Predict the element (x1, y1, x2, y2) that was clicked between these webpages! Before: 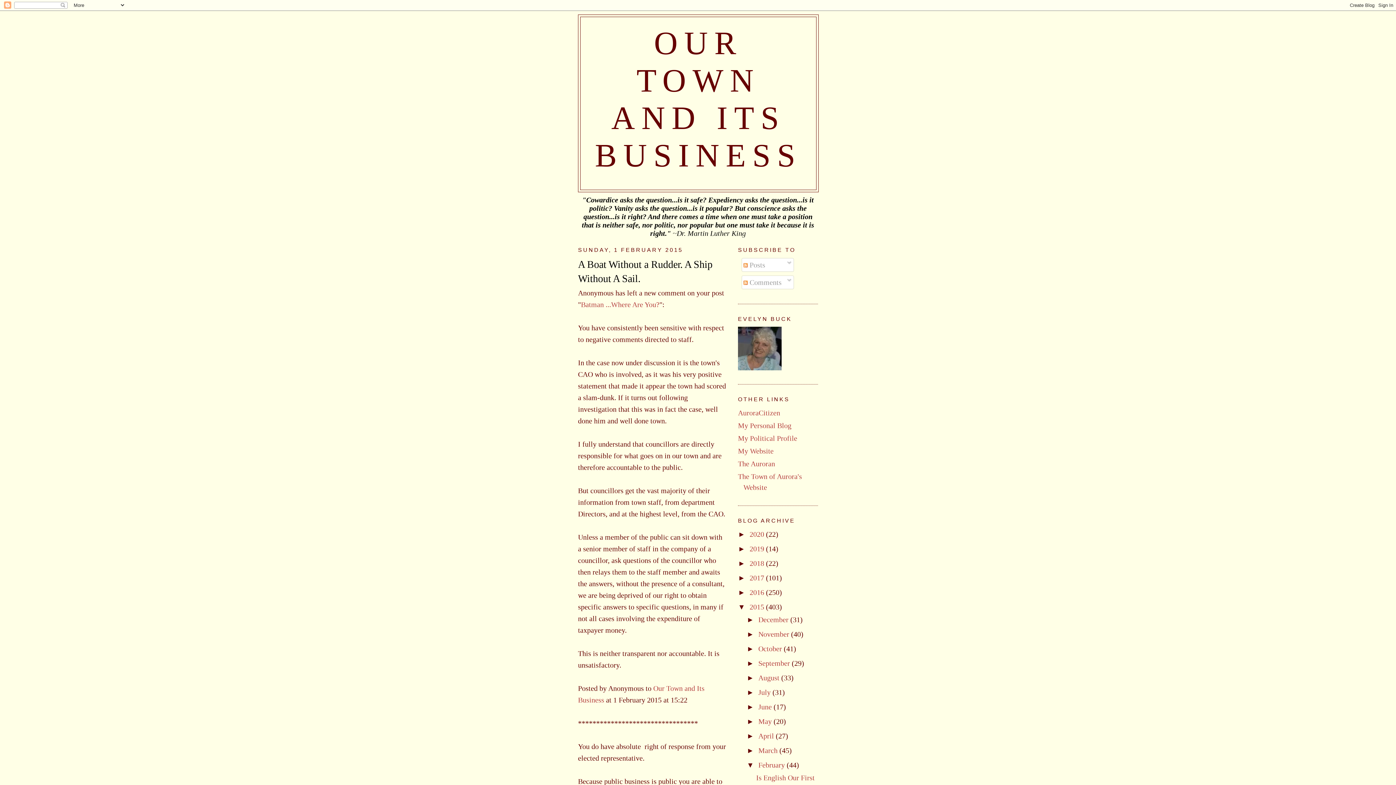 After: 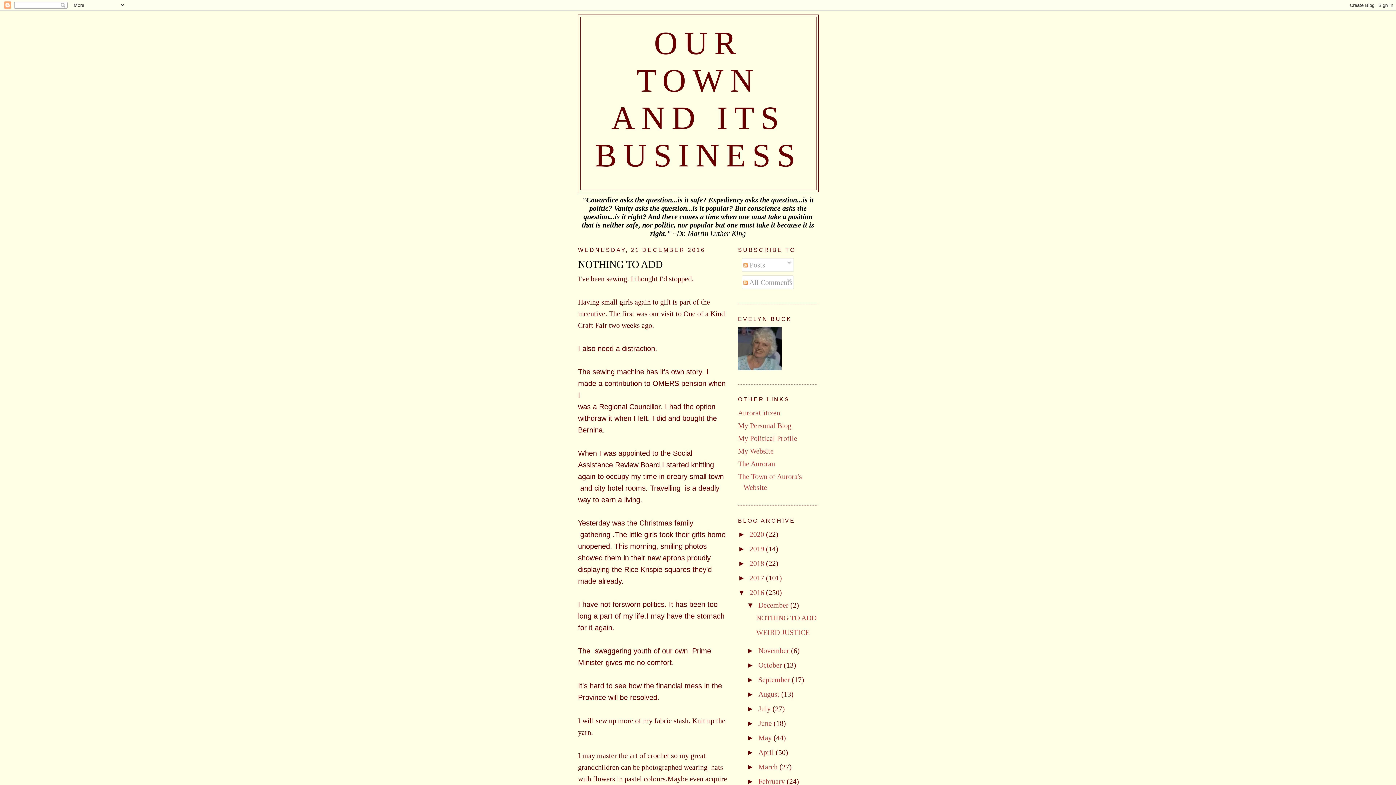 Action: bbox: (749, 588, 766, 596) label: 2016 